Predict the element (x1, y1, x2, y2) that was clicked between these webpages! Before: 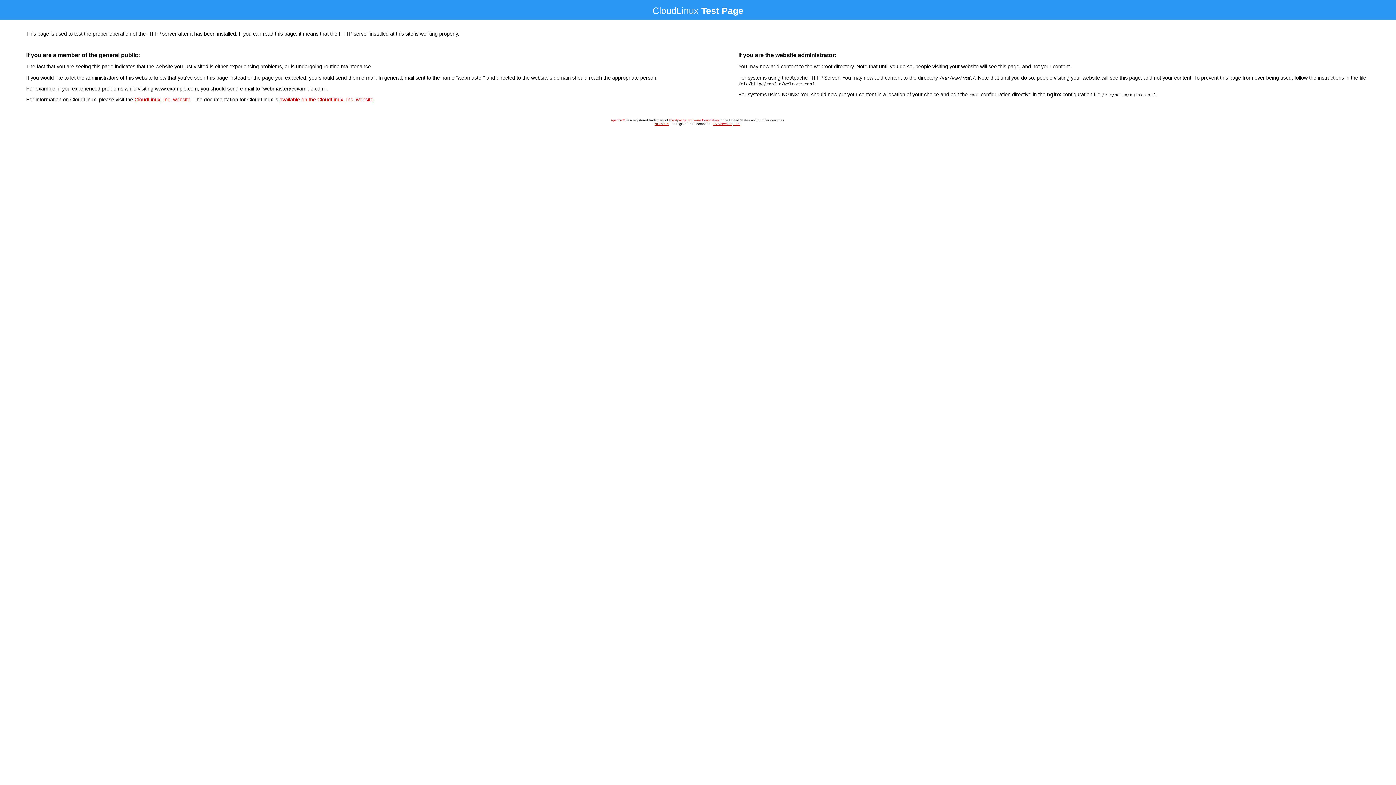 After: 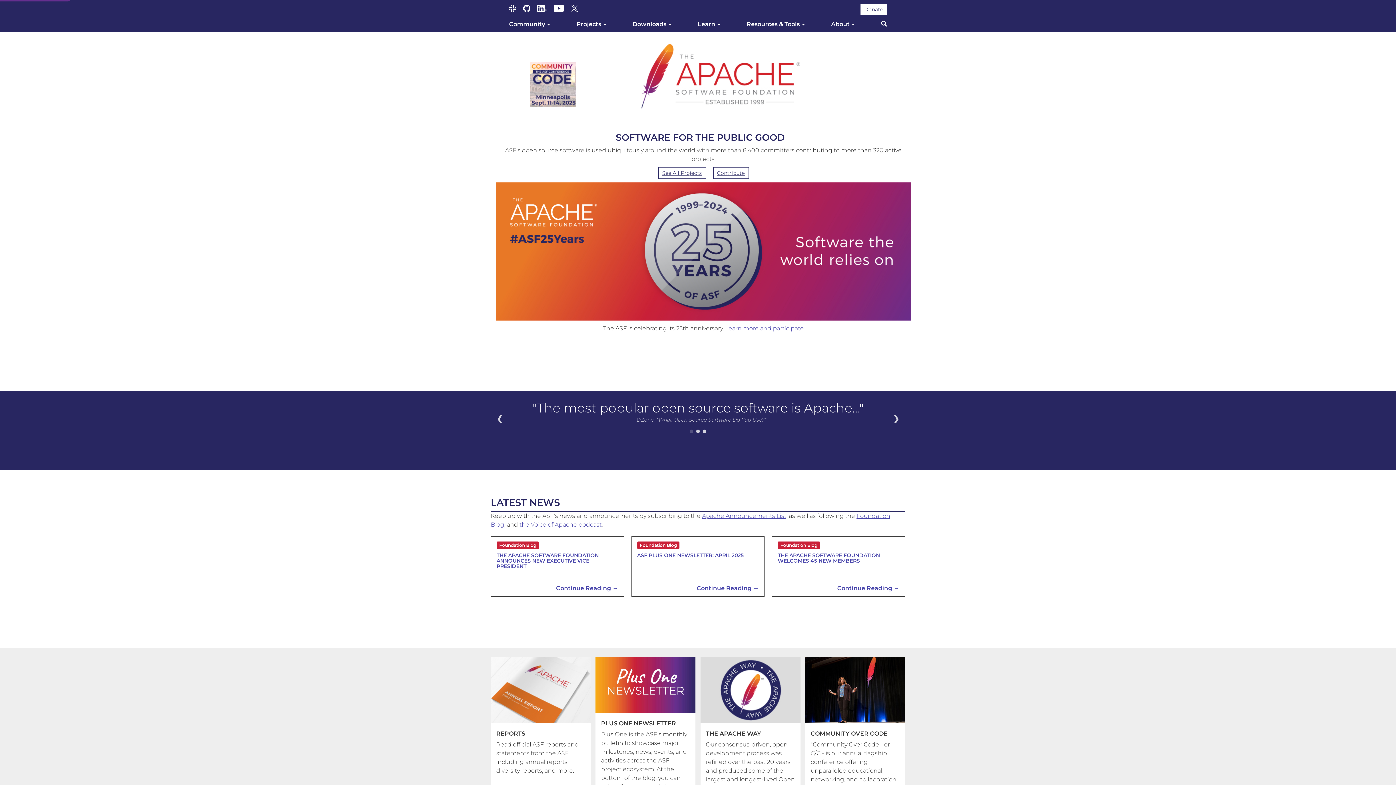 Action: label: the Apache Software Foundation bbox: (669, 118, 718, 122)